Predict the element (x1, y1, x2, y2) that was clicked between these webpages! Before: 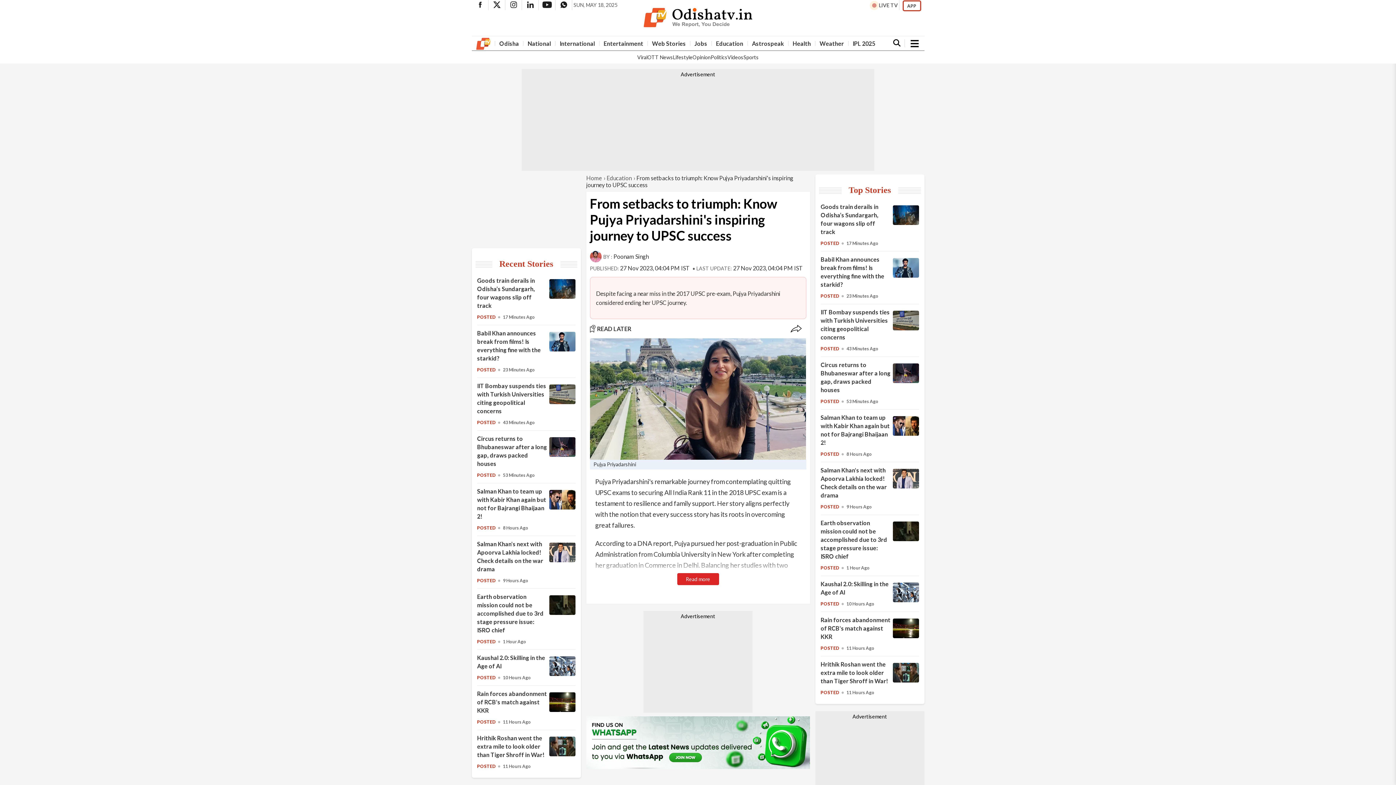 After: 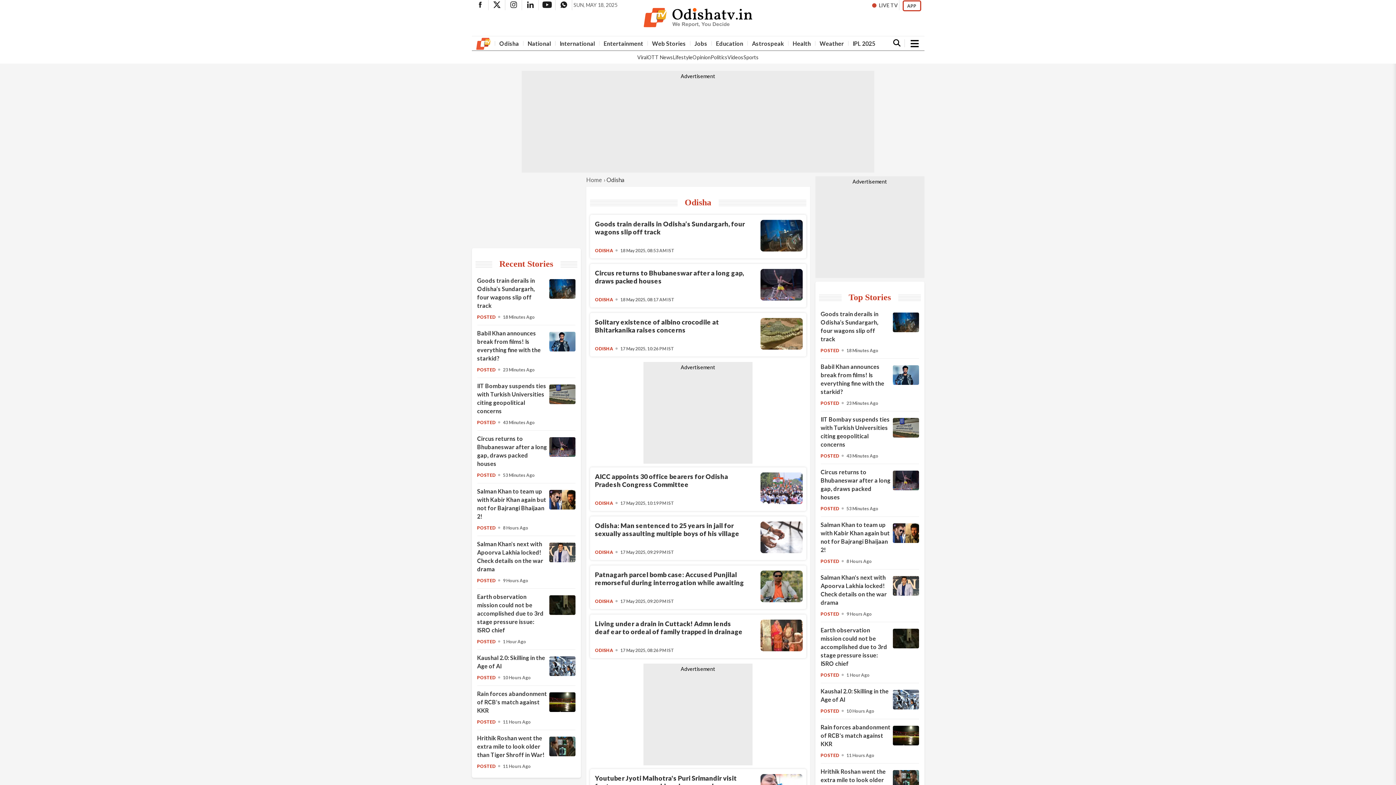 Action: bbox: (499, 40, 519, 46) label: Local